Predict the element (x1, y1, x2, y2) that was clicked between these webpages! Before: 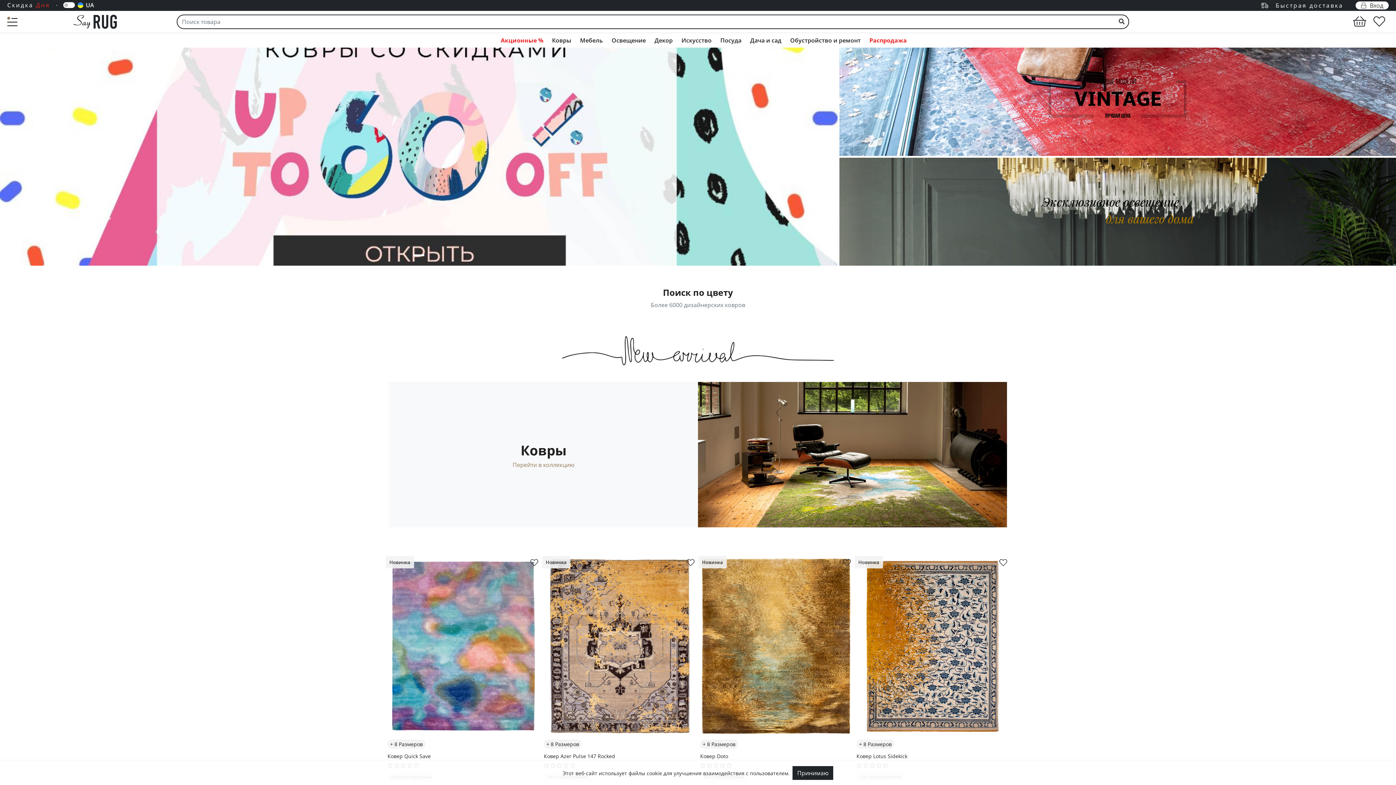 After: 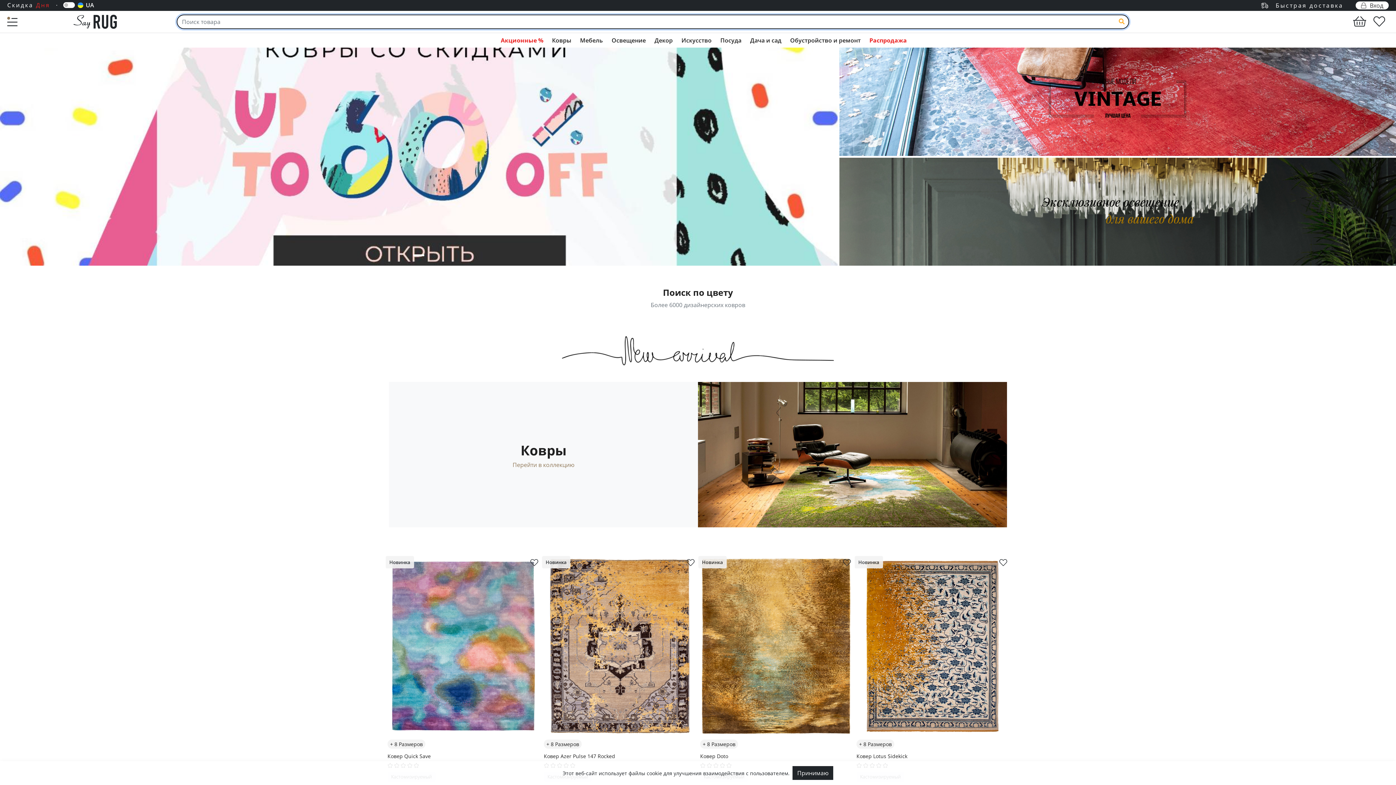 Action: bbox: (1114, 14, 1129, 28)